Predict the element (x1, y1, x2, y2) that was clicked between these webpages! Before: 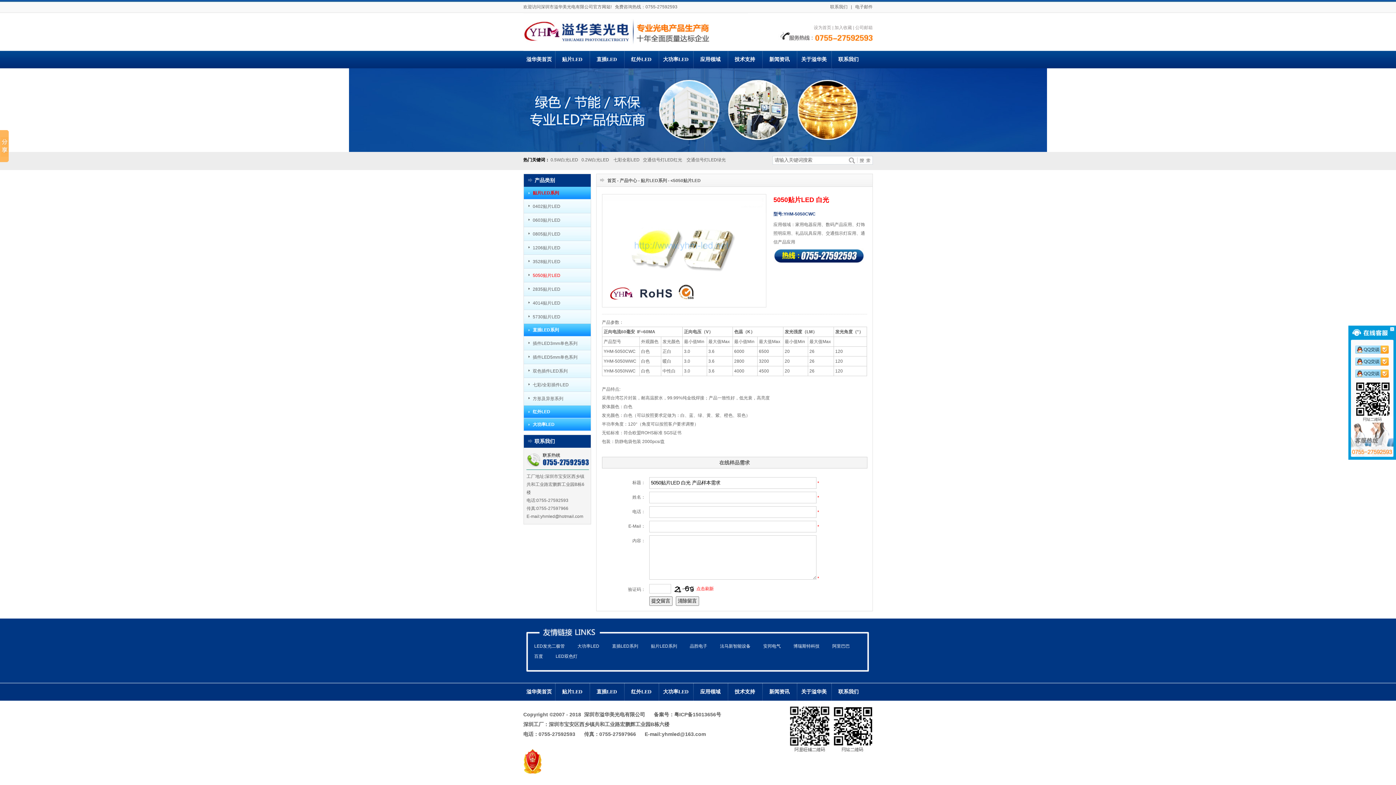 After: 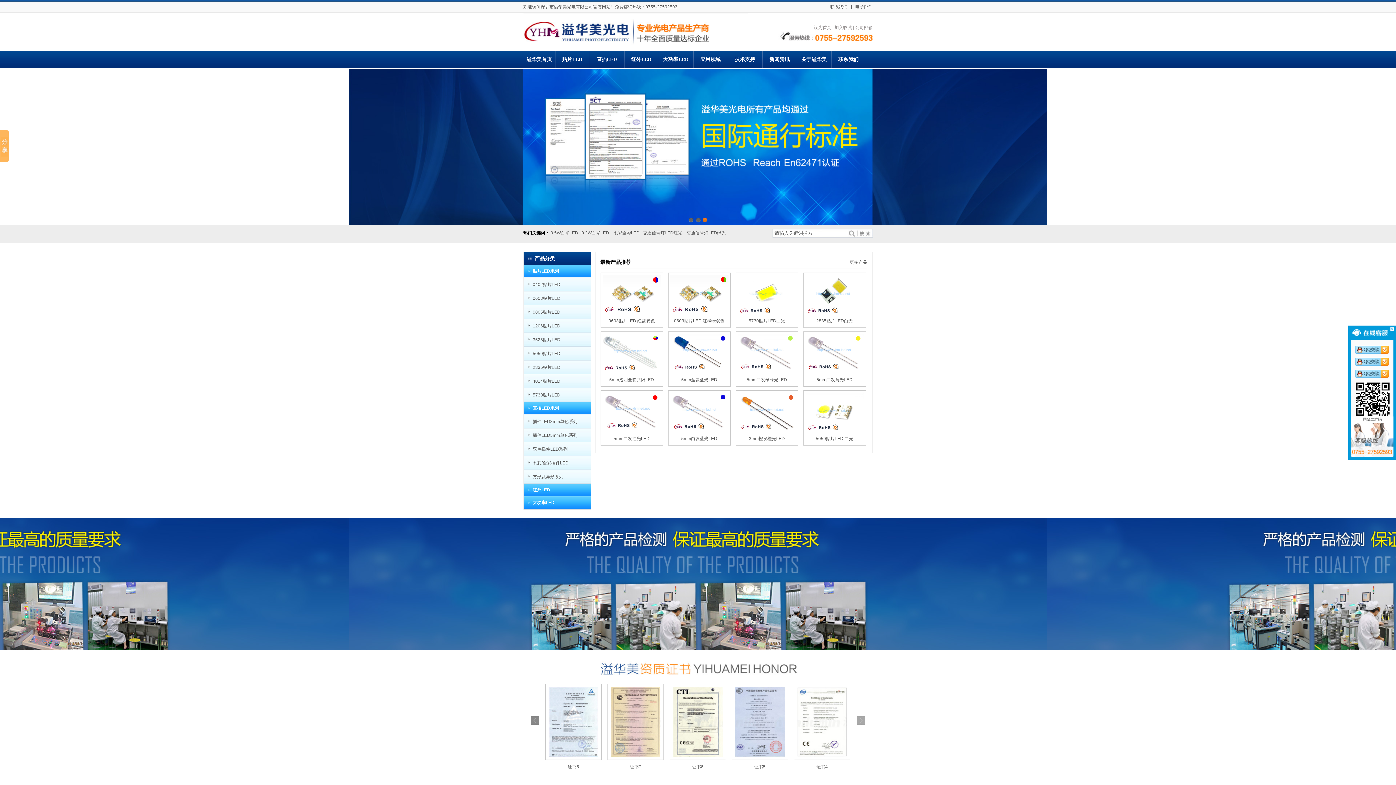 Action: label: 首页 bbox: (607, 177, 616, 183)